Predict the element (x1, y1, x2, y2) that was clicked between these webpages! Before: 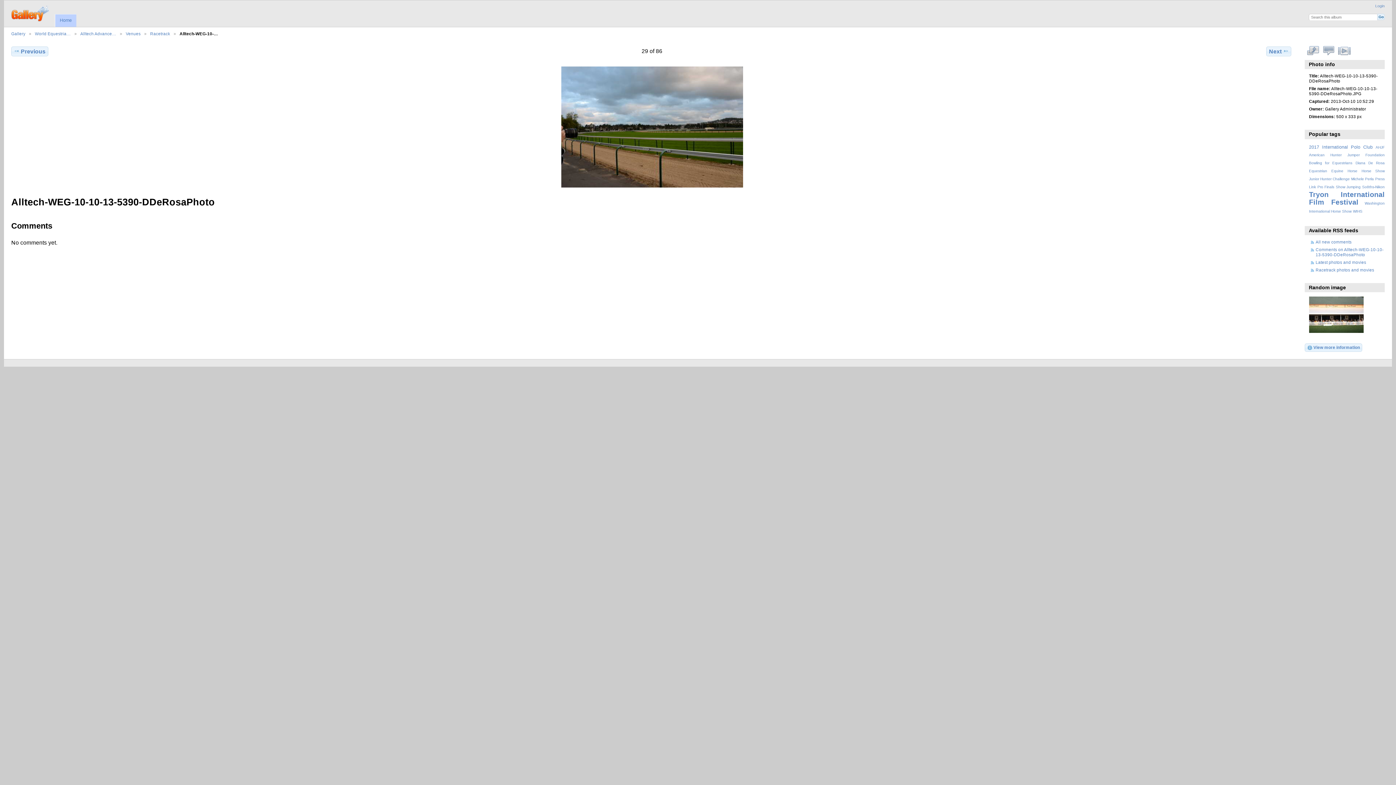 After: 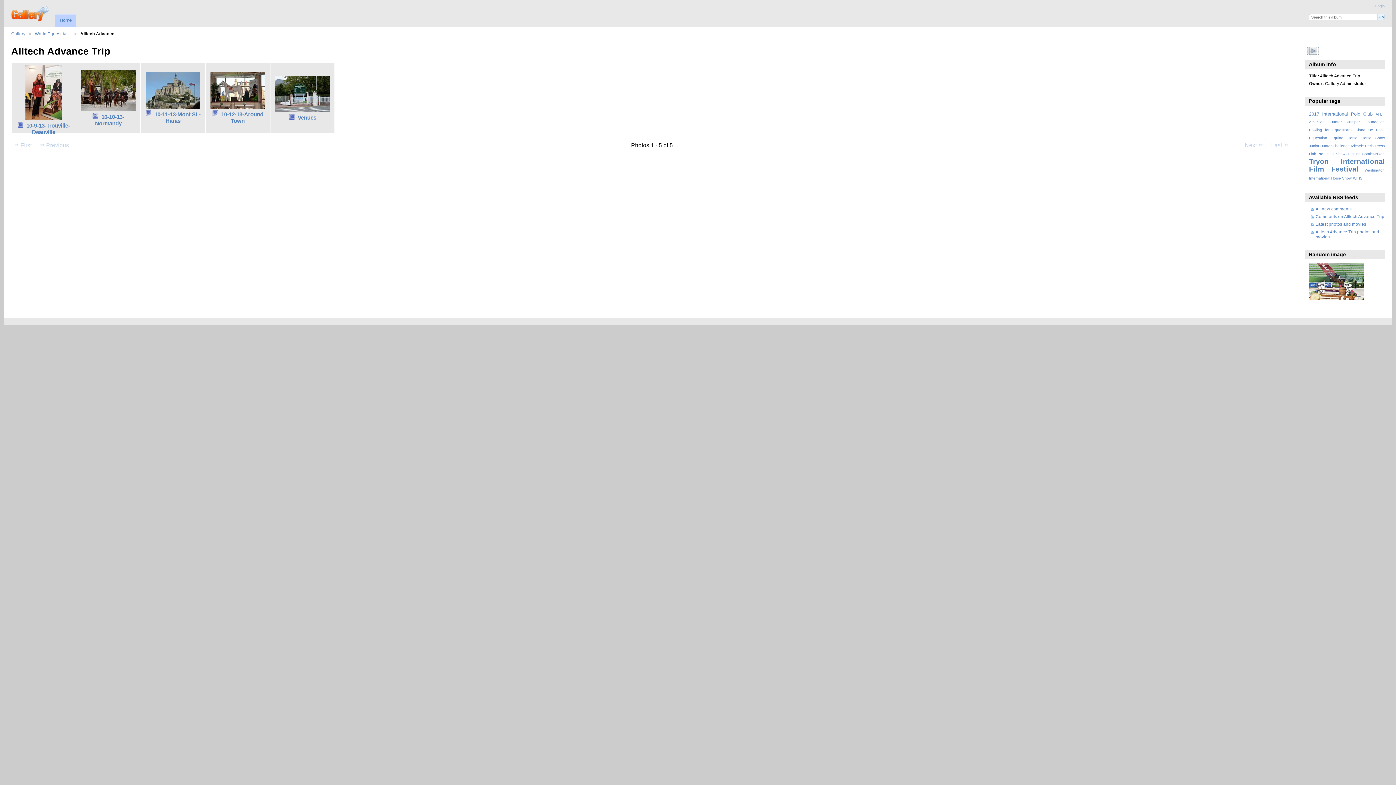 Action: bbox: (80, 31, 116, 36) label: Alltech Advance…